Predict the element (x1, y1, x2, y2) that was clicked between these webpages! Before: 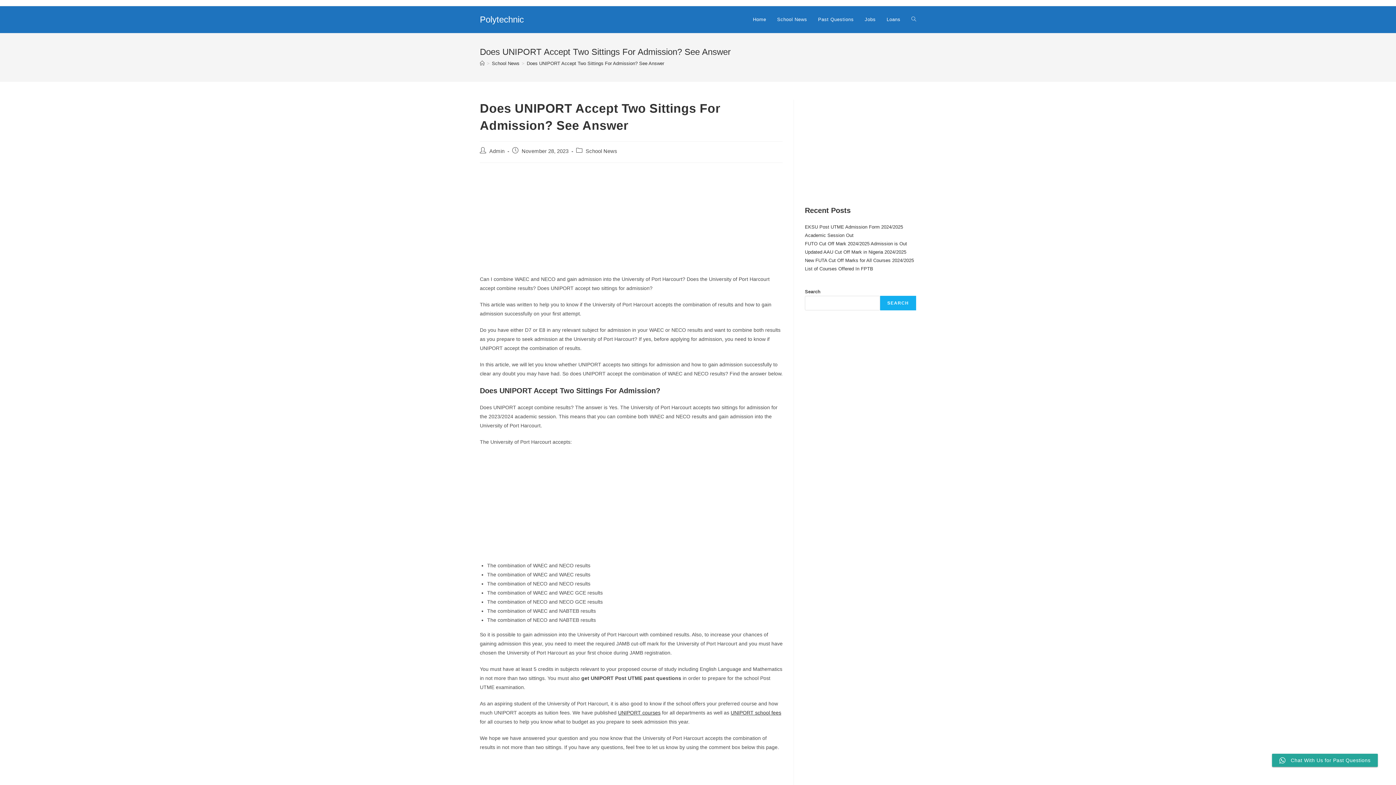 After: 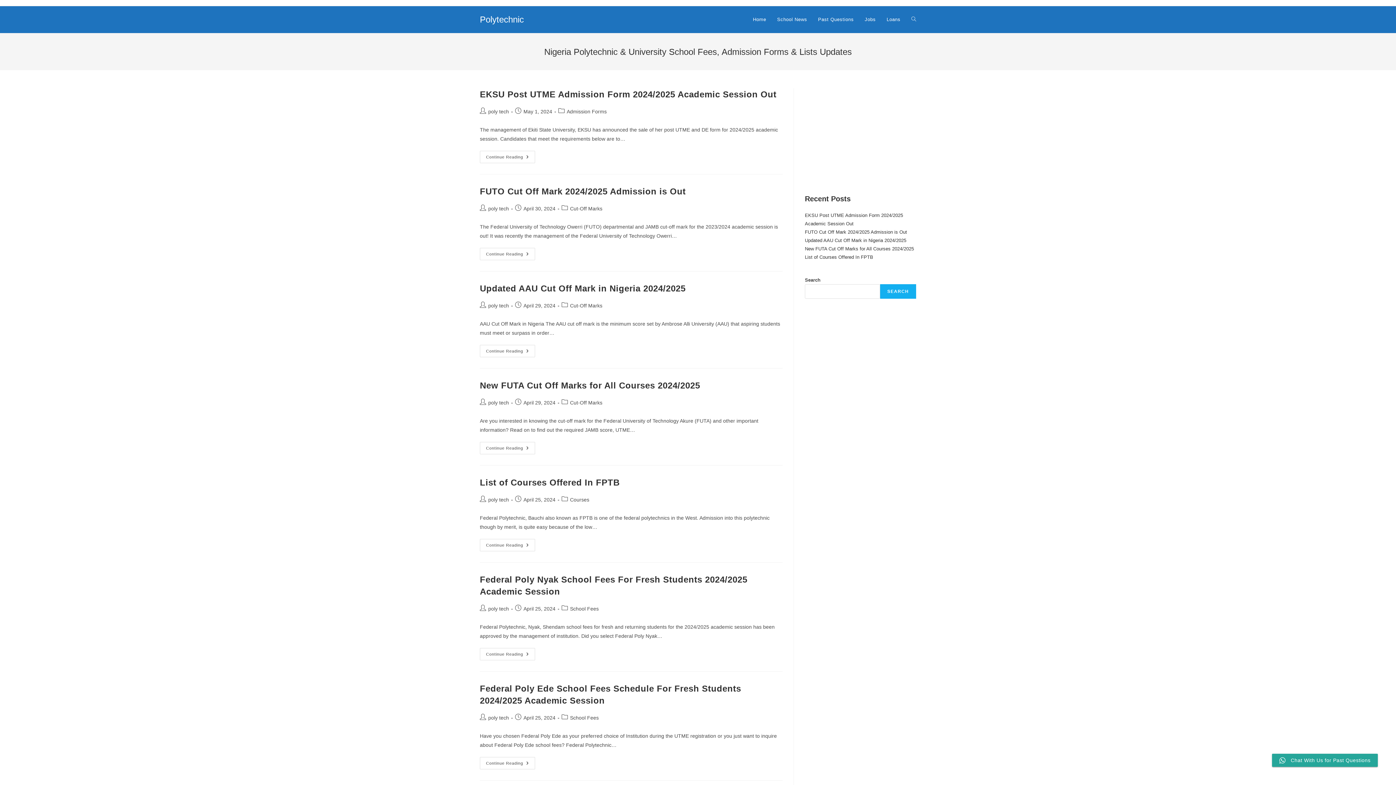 Action: label: Home bbox: (480, 60, 484, 66)